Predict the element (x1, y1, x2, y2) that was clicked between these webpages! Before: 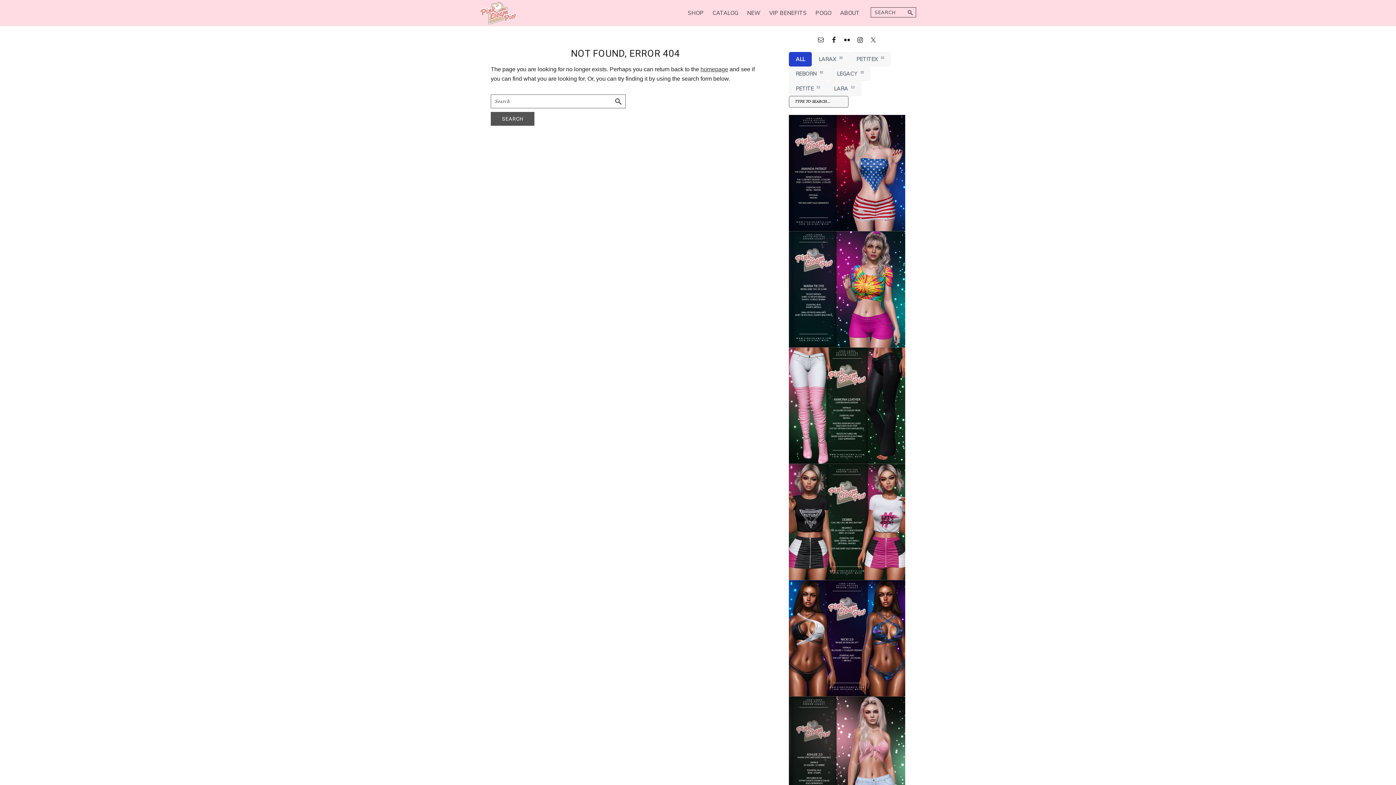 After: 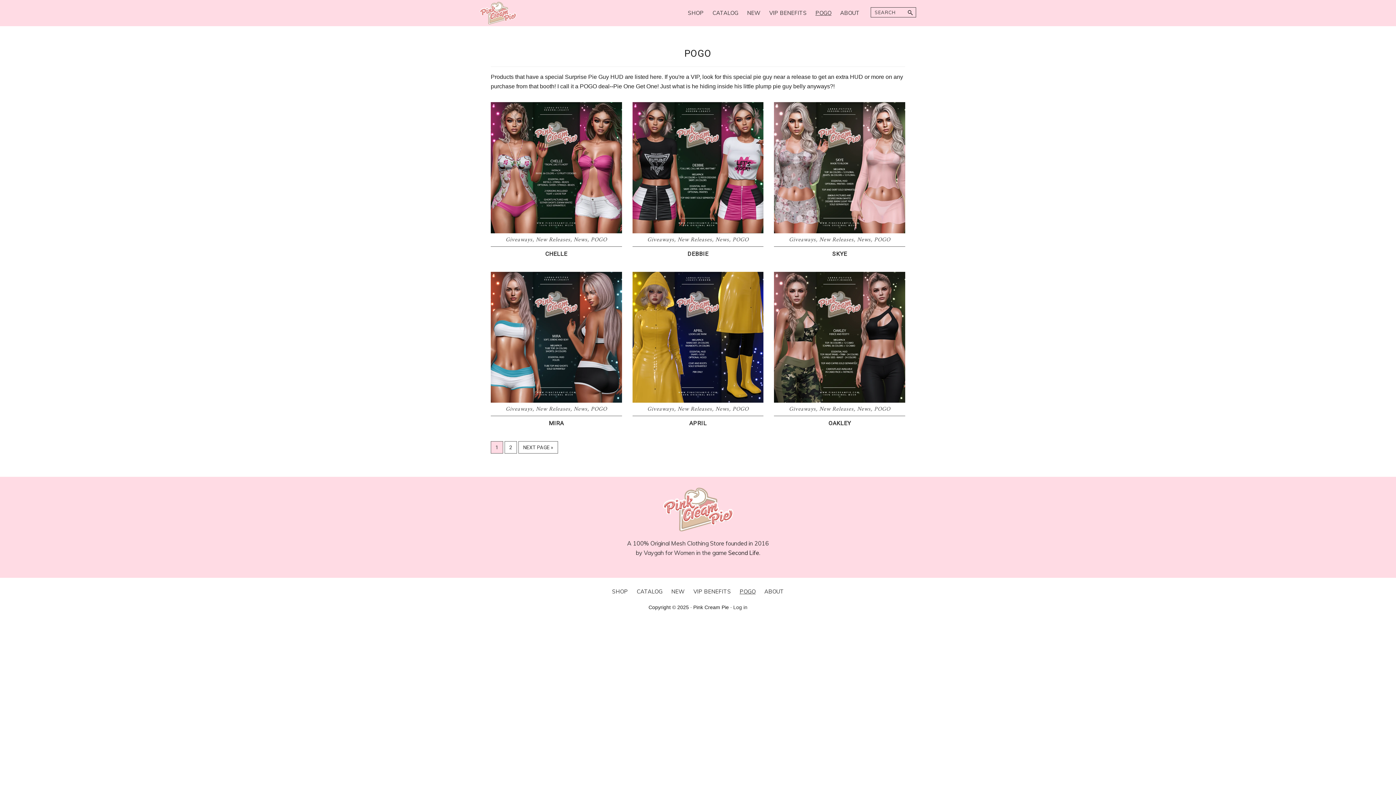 Action: label: POGO bbox: (812, 7, 835, 18)